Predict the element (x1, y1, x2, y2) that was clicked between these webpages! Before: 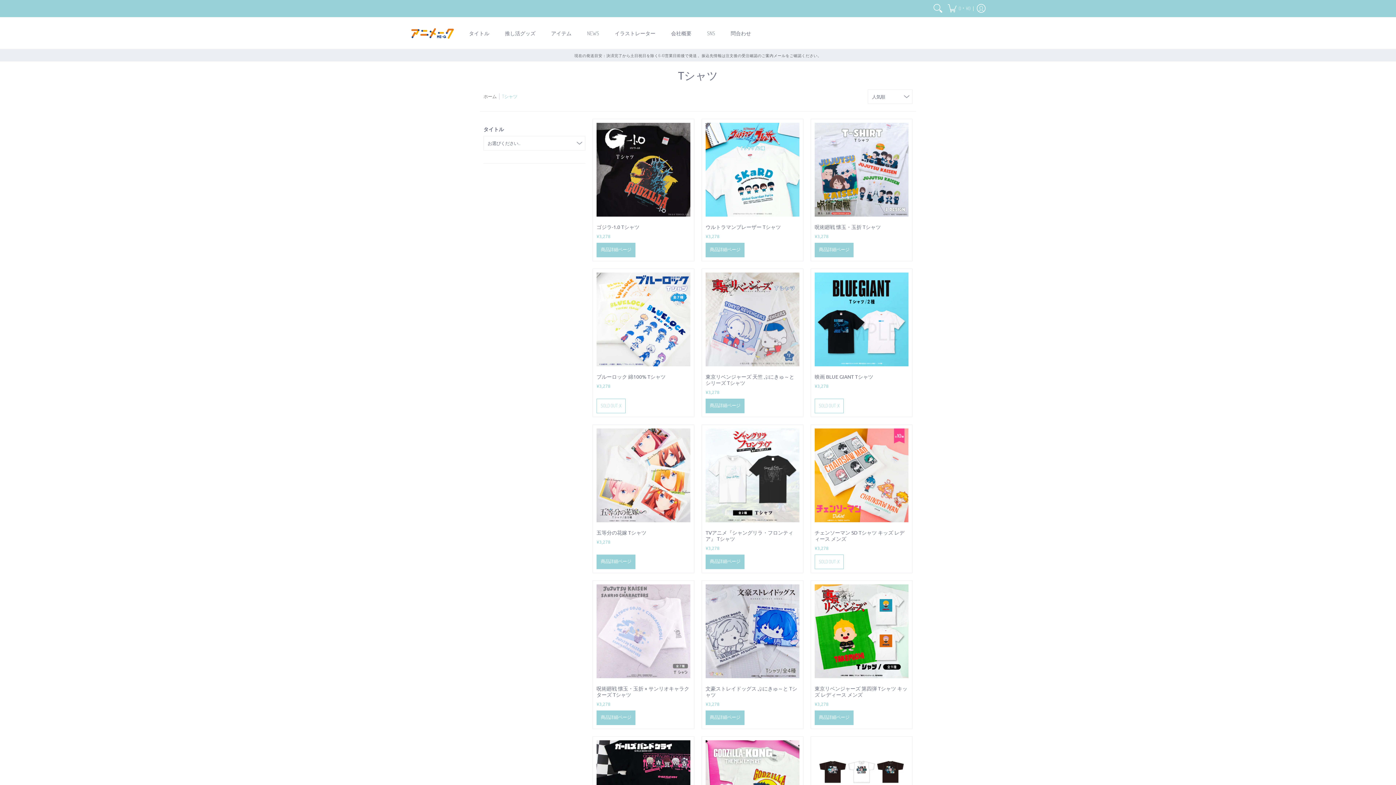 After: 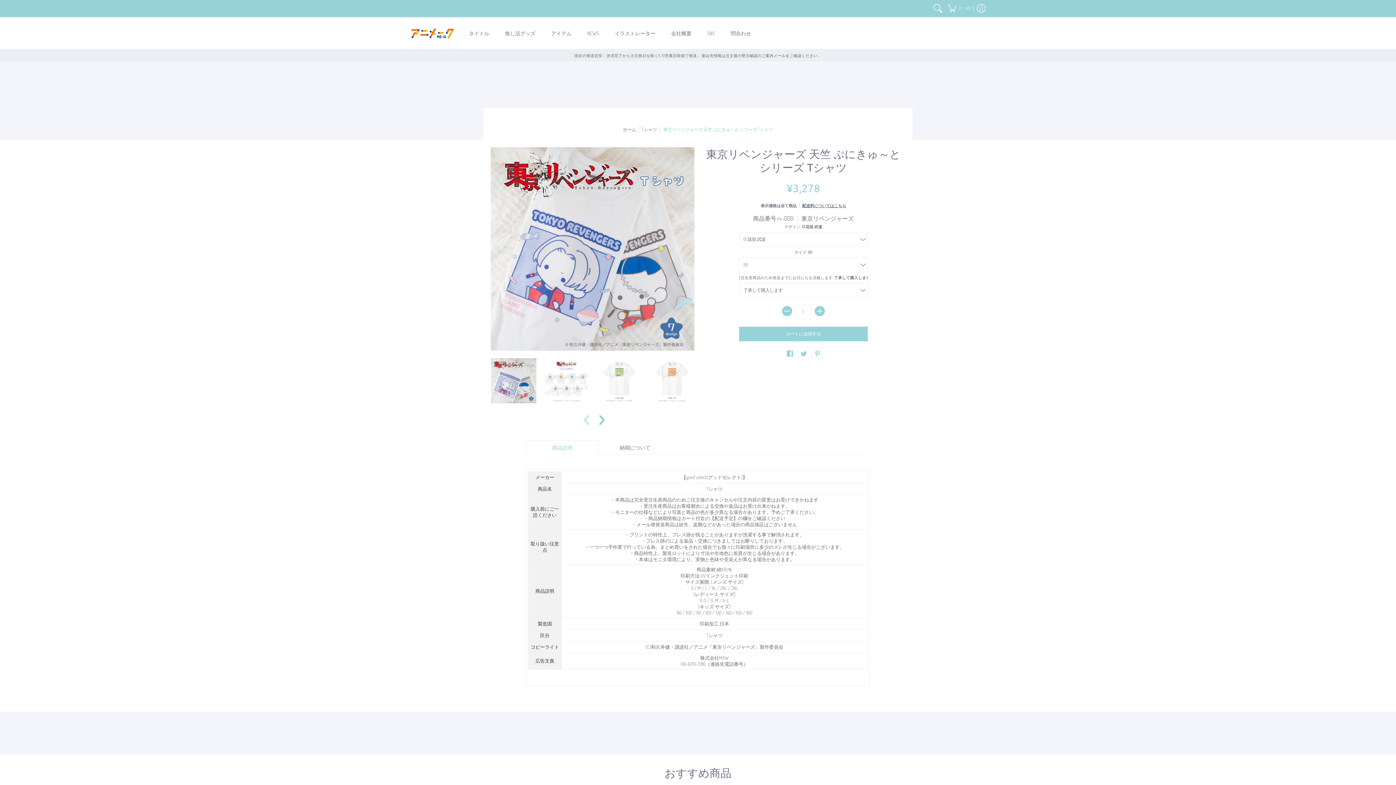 Action: bbox: (705, 398, 744, 413) label: 商品詳細ページ